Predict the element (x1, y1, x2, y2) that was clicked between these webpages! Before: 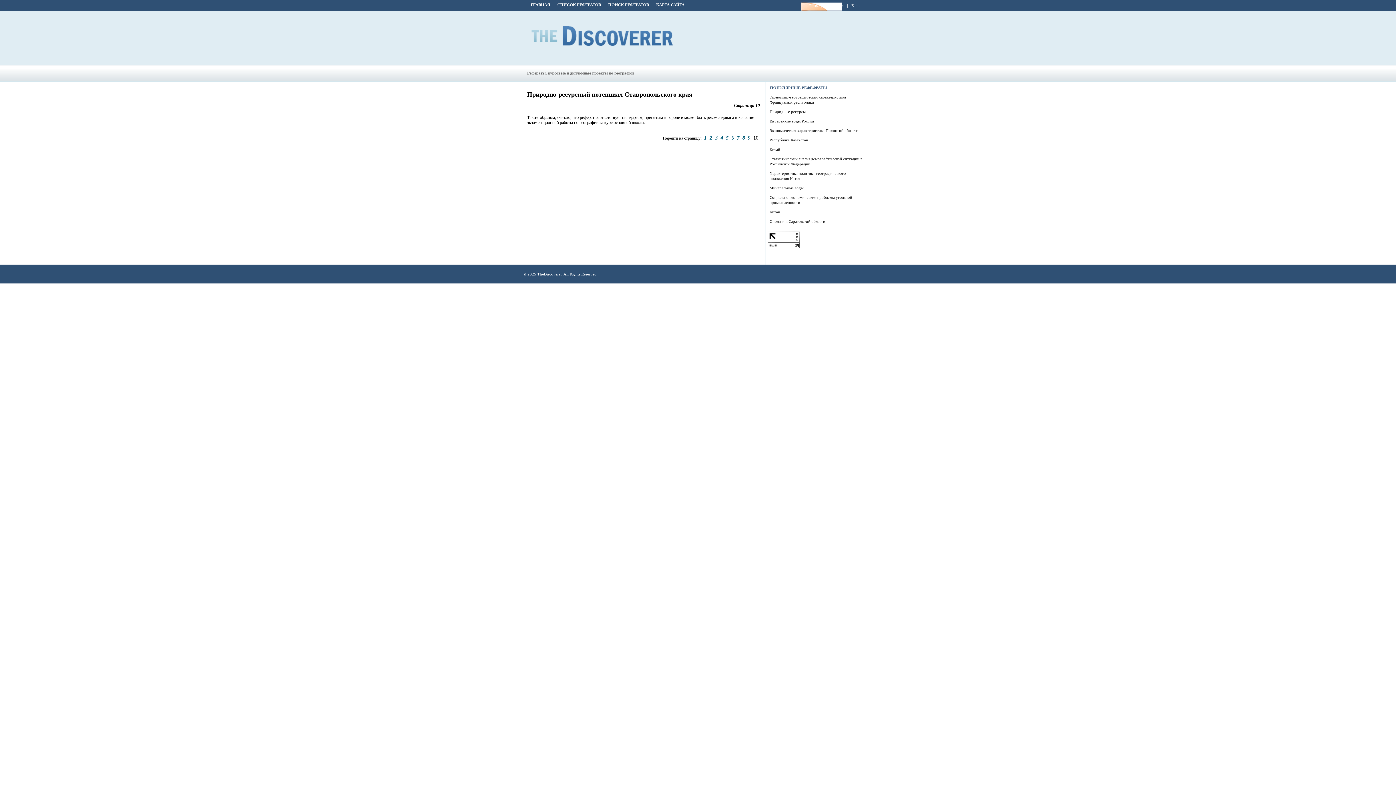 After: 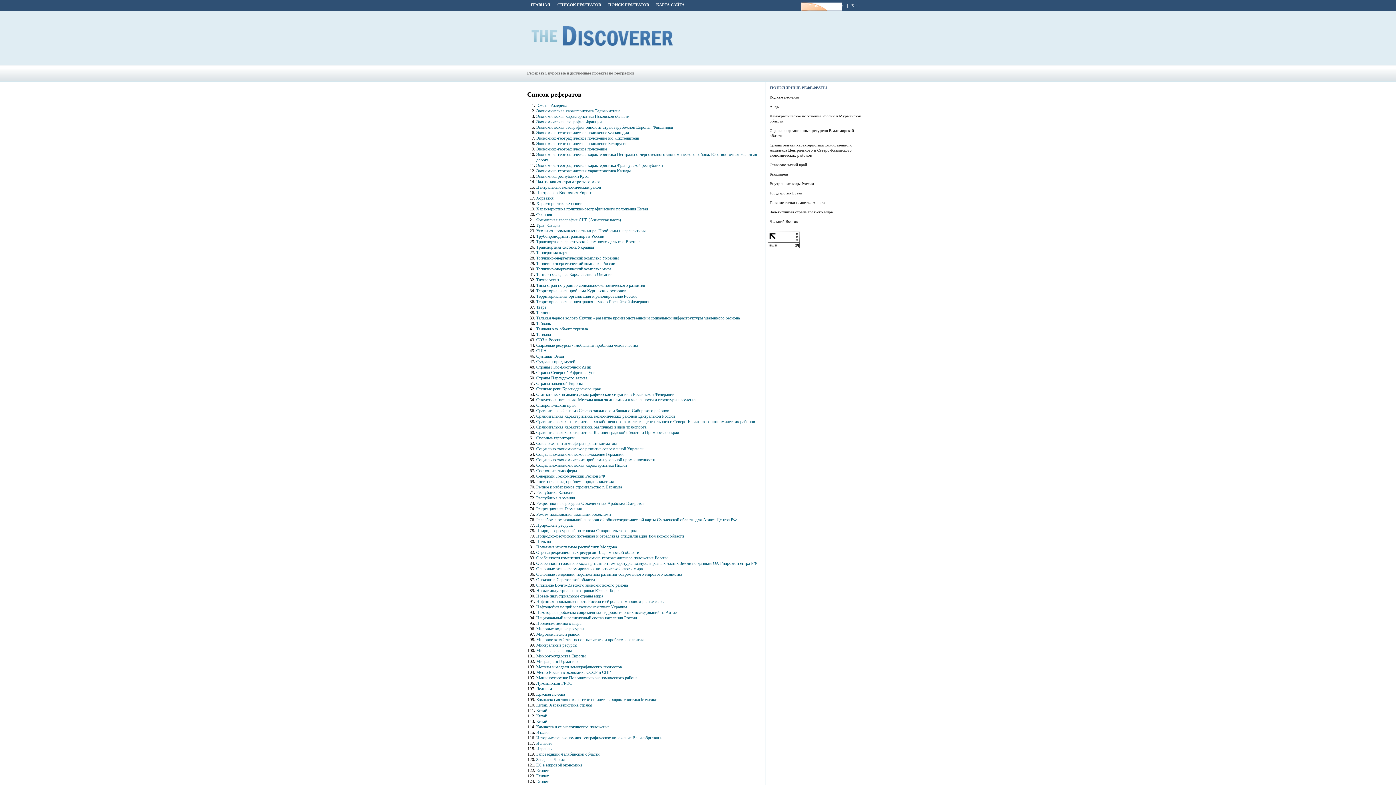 Action: bbox: (553, 0, 604, 10) label: СПИСОК РЕФЕРАТОВ